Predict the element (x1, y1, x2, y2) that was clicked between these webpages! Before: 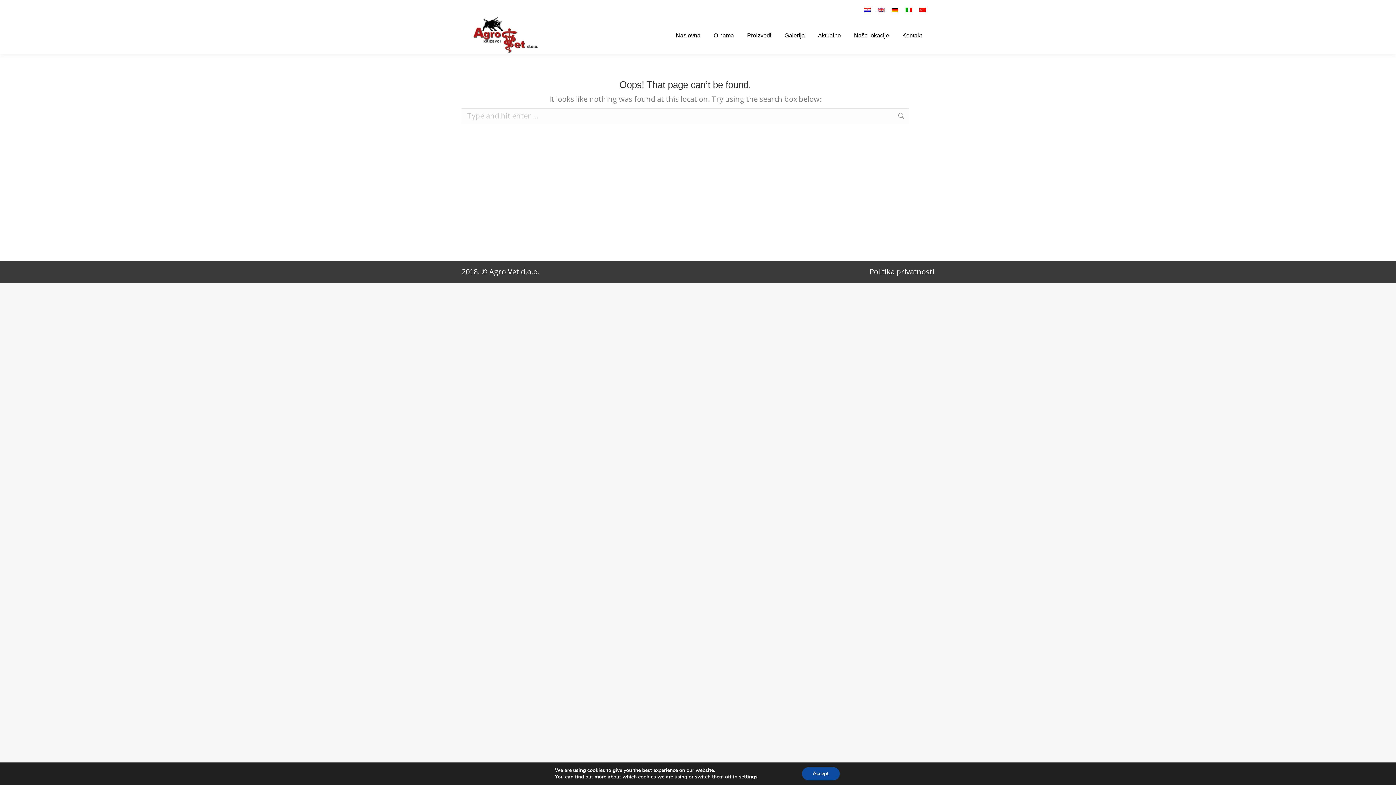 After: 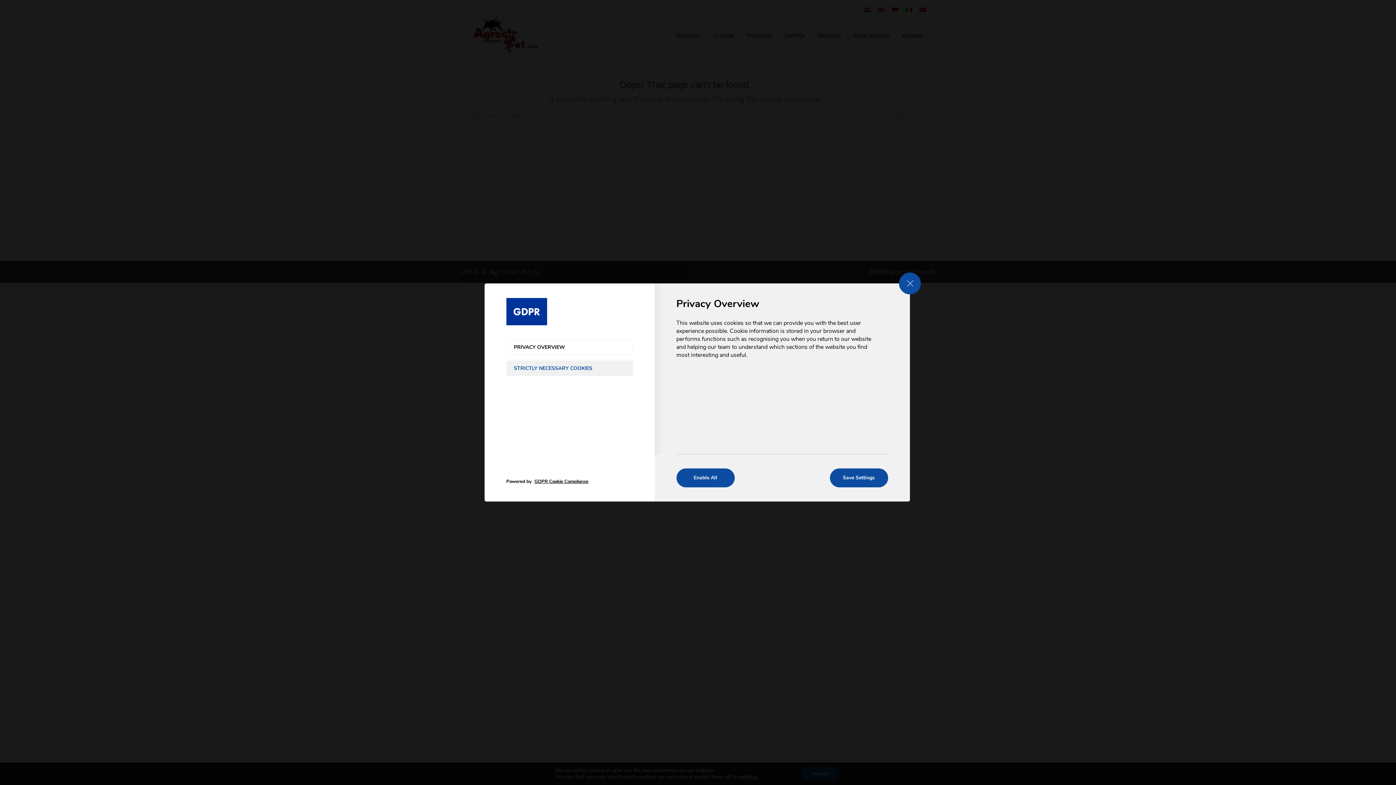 Action: bbox: (743, 774, 763, 780) label: settings